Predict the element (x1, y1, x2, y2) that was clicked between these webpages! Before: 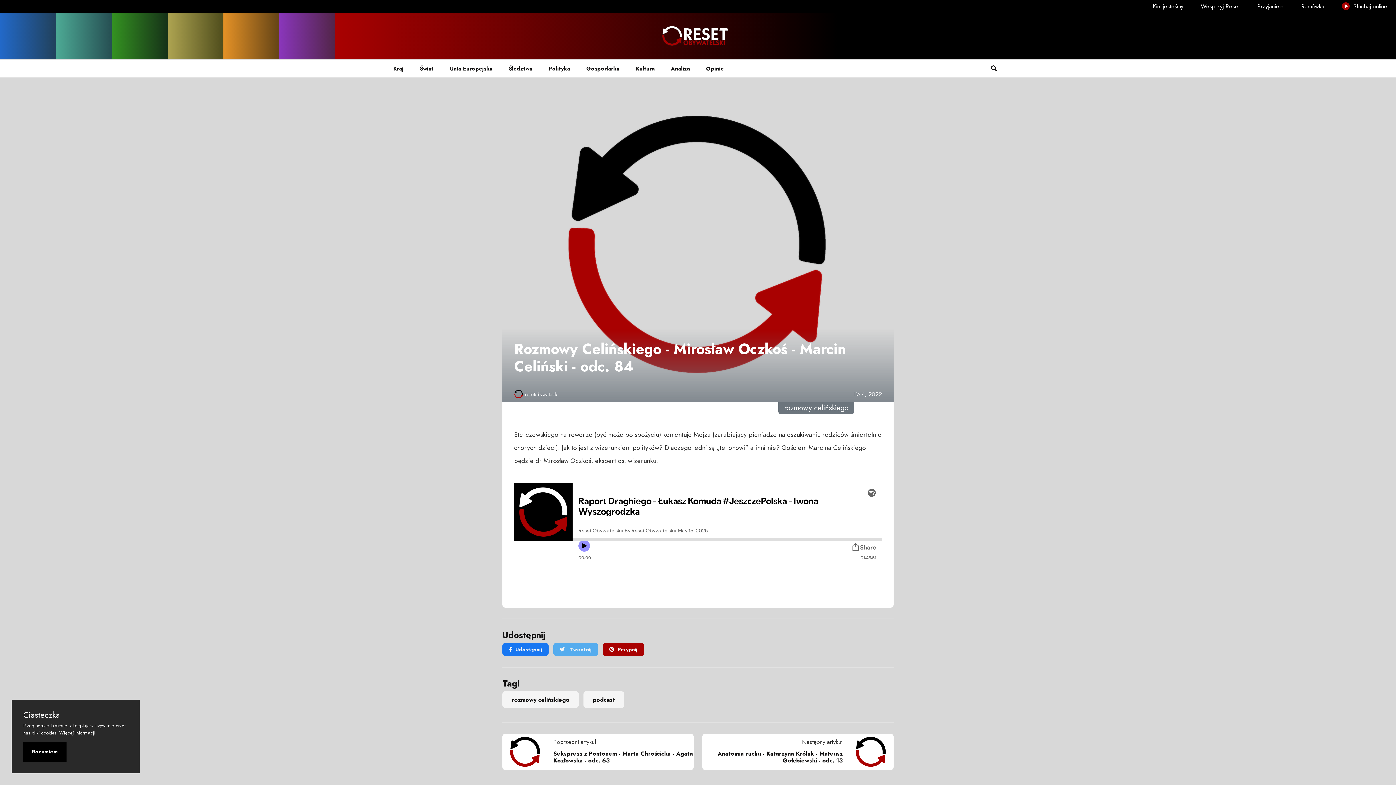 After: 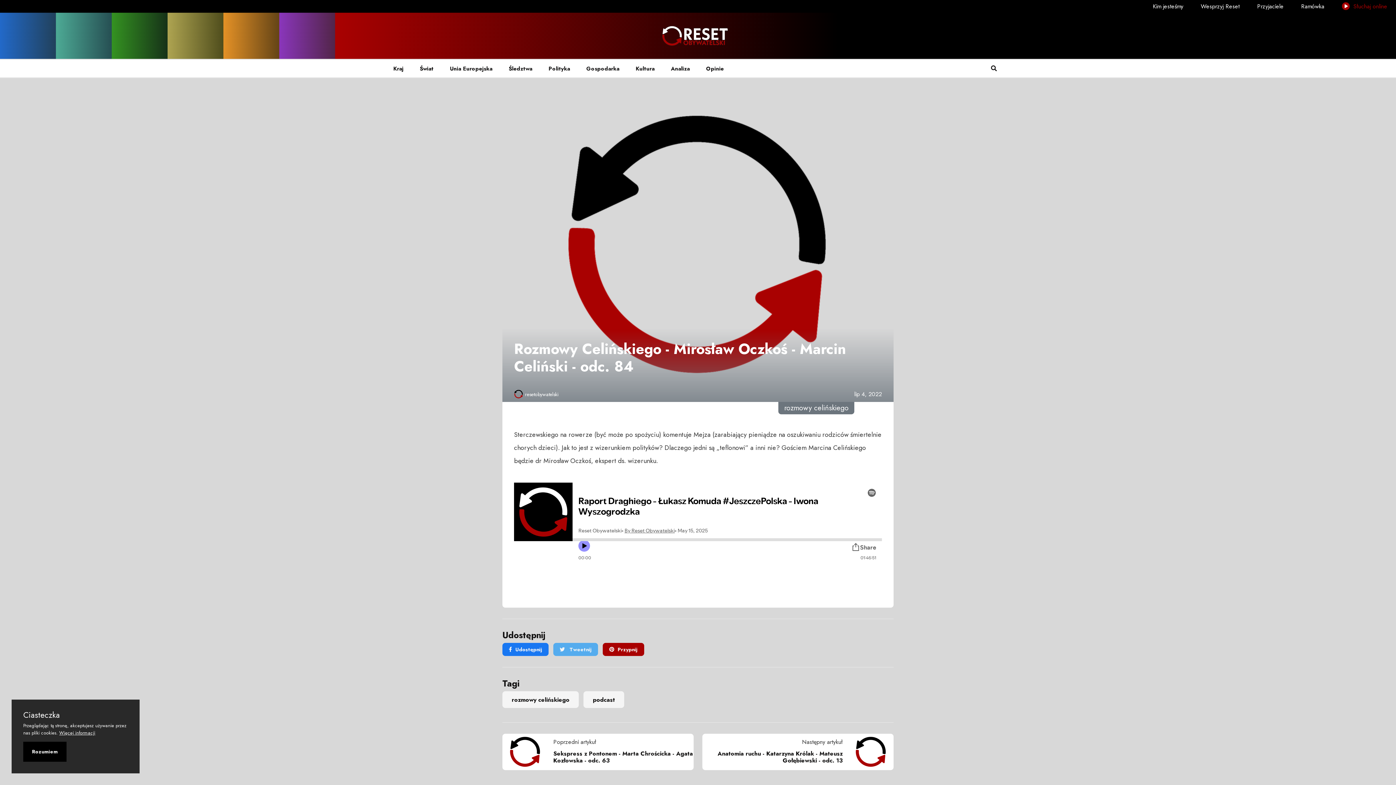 Action: label:  Słuchaj online bbox: (1333, 0, 1396, 12)